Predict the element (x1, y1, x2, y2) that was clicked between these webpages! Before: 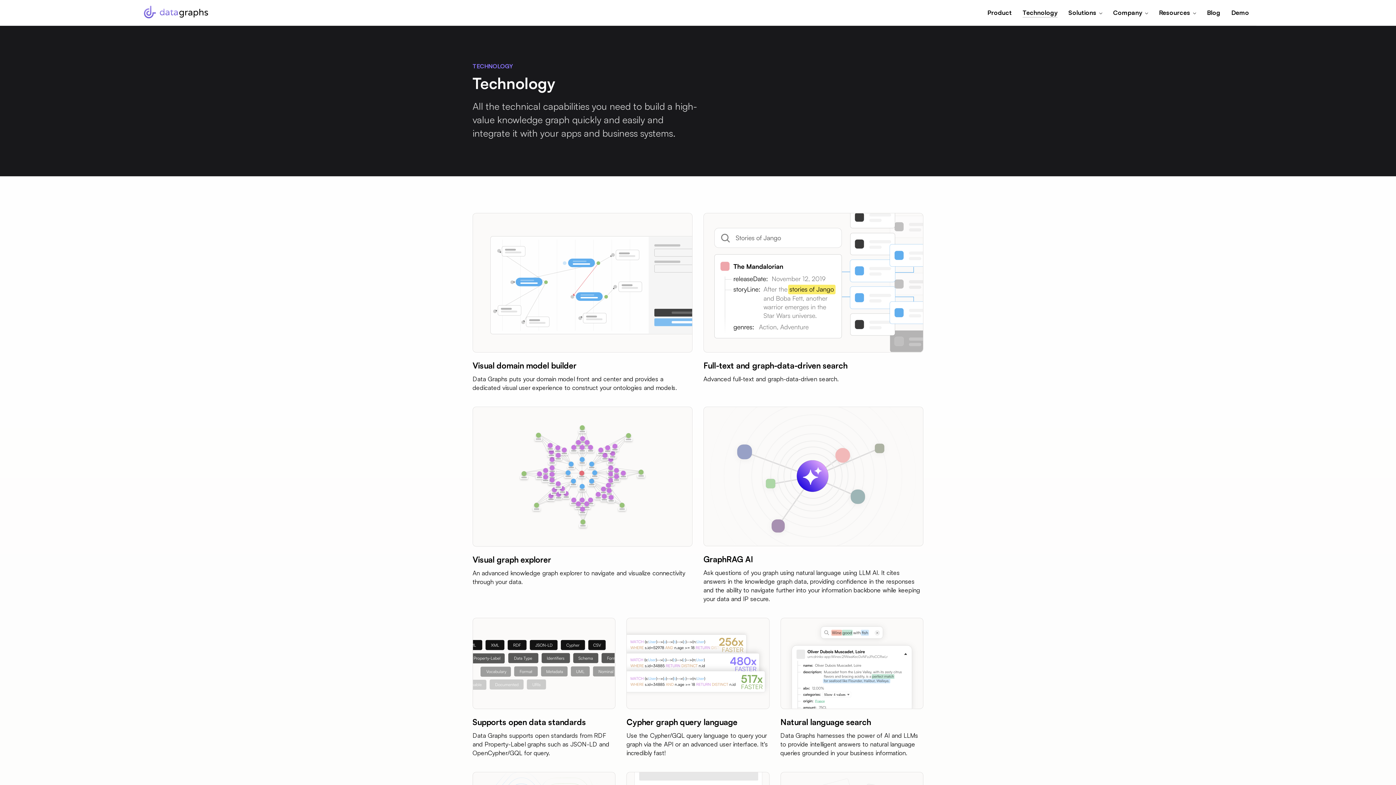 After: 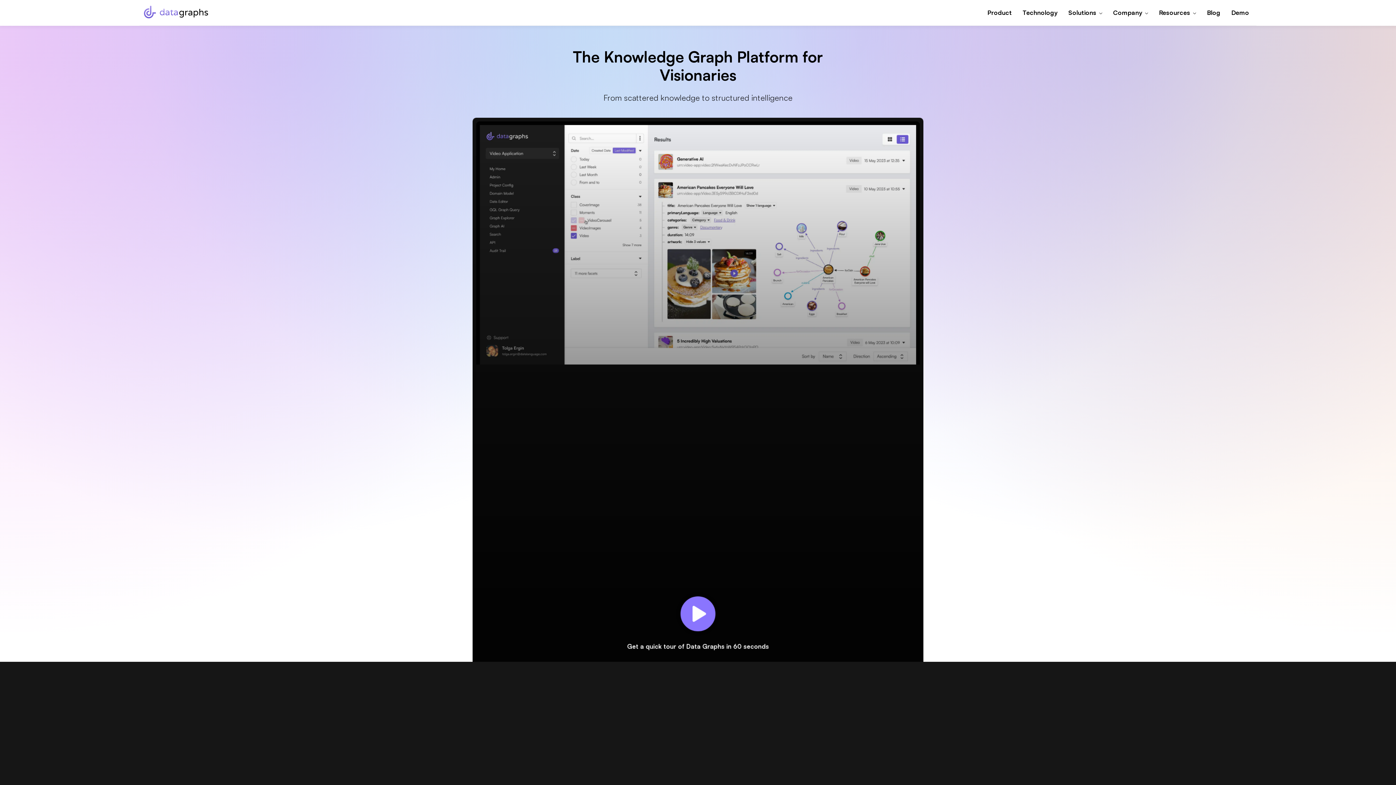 Action: label: Data Graphs bbox: (139, 1, 212, 22)